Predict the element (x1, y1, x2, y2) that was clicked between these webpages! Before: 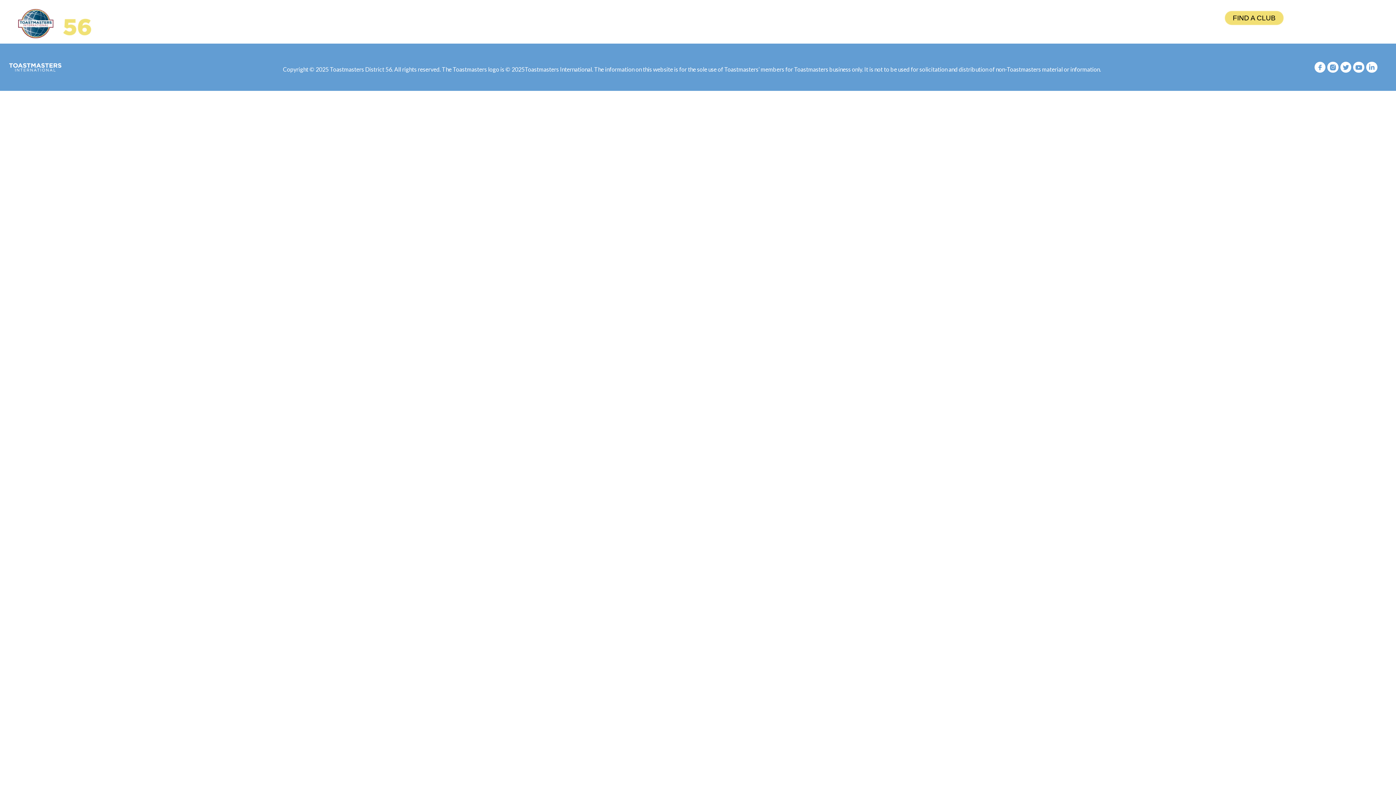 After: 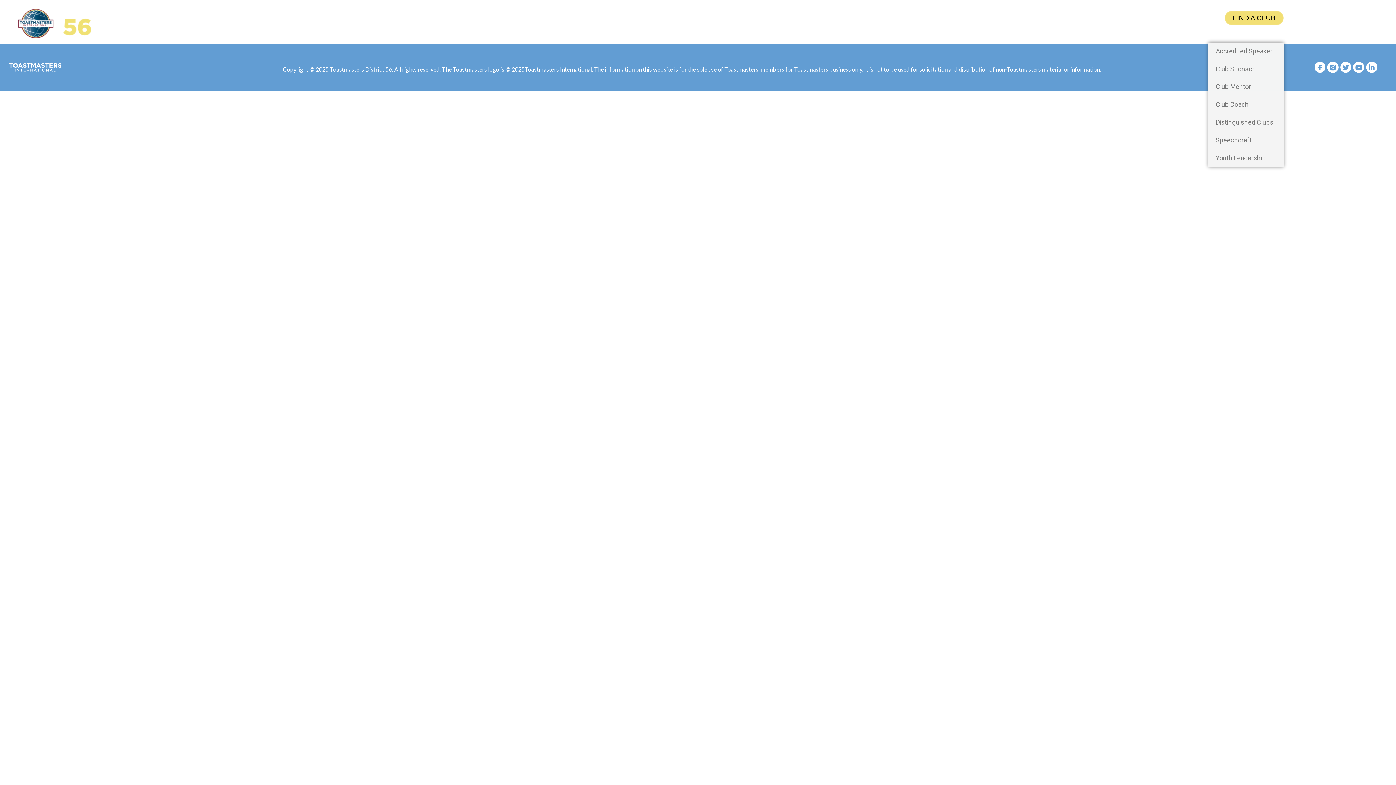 Action: bbox: (1246, 26, 1284, 42) label: Programs